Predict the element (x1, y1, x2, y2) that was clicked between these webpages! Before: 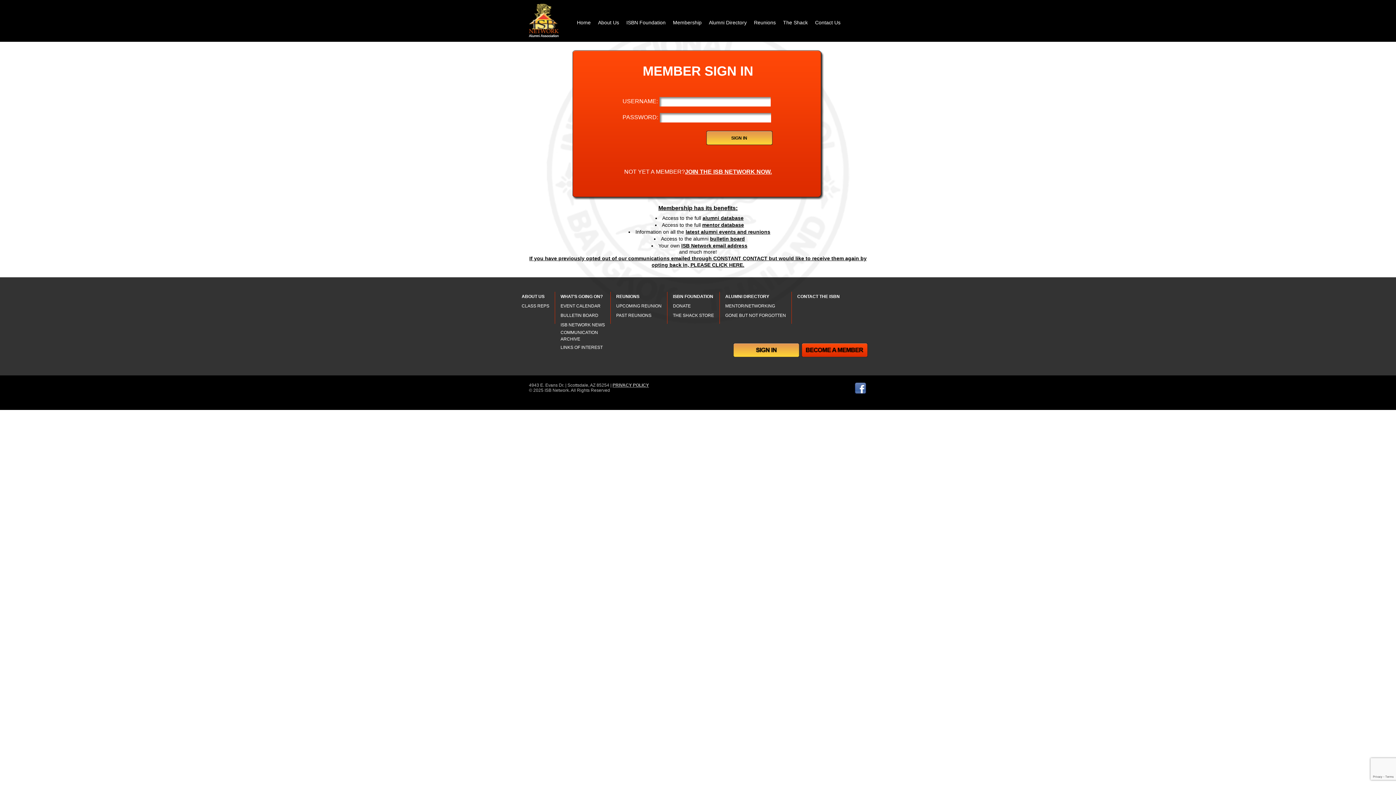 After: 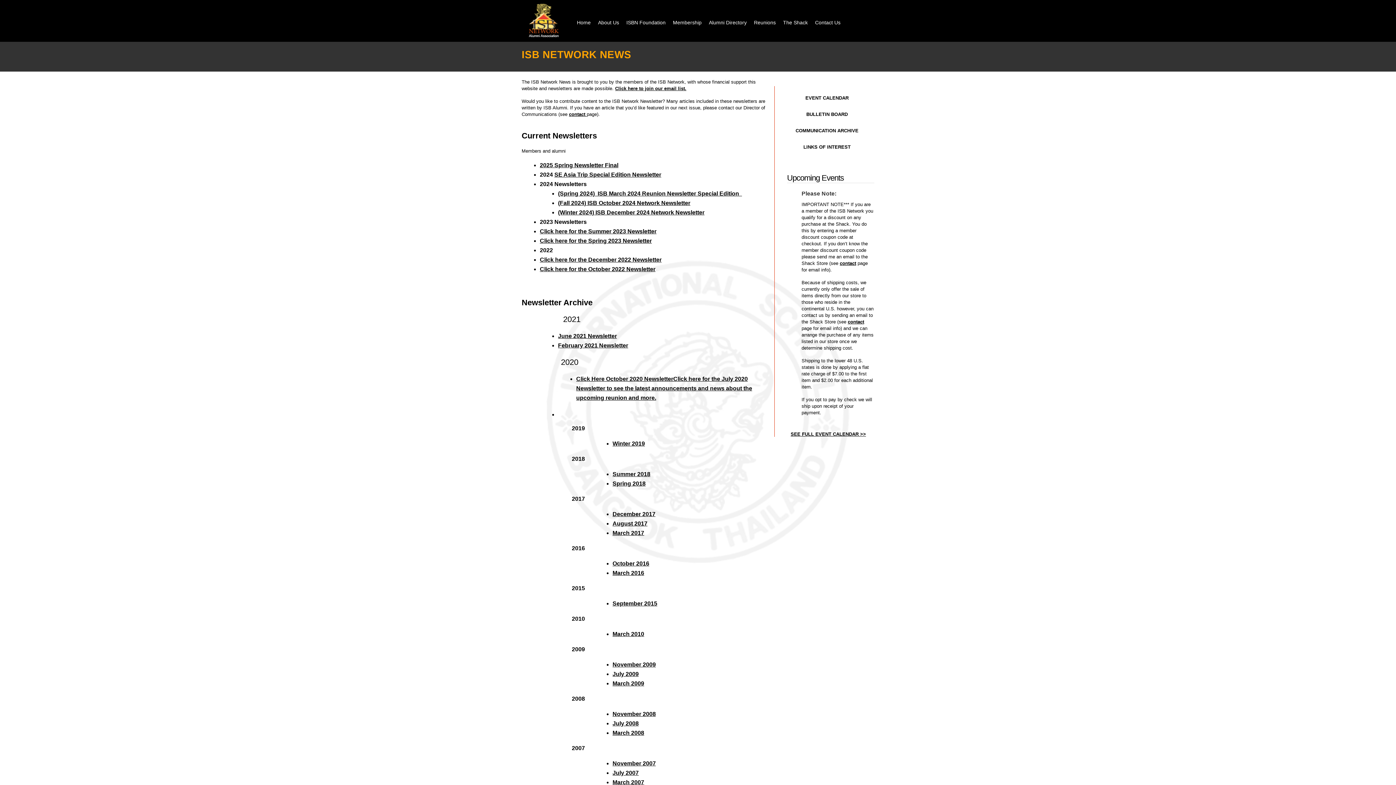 Action: bbox: (560, 322, 605, 327) label: ISB NETWORK NEWS